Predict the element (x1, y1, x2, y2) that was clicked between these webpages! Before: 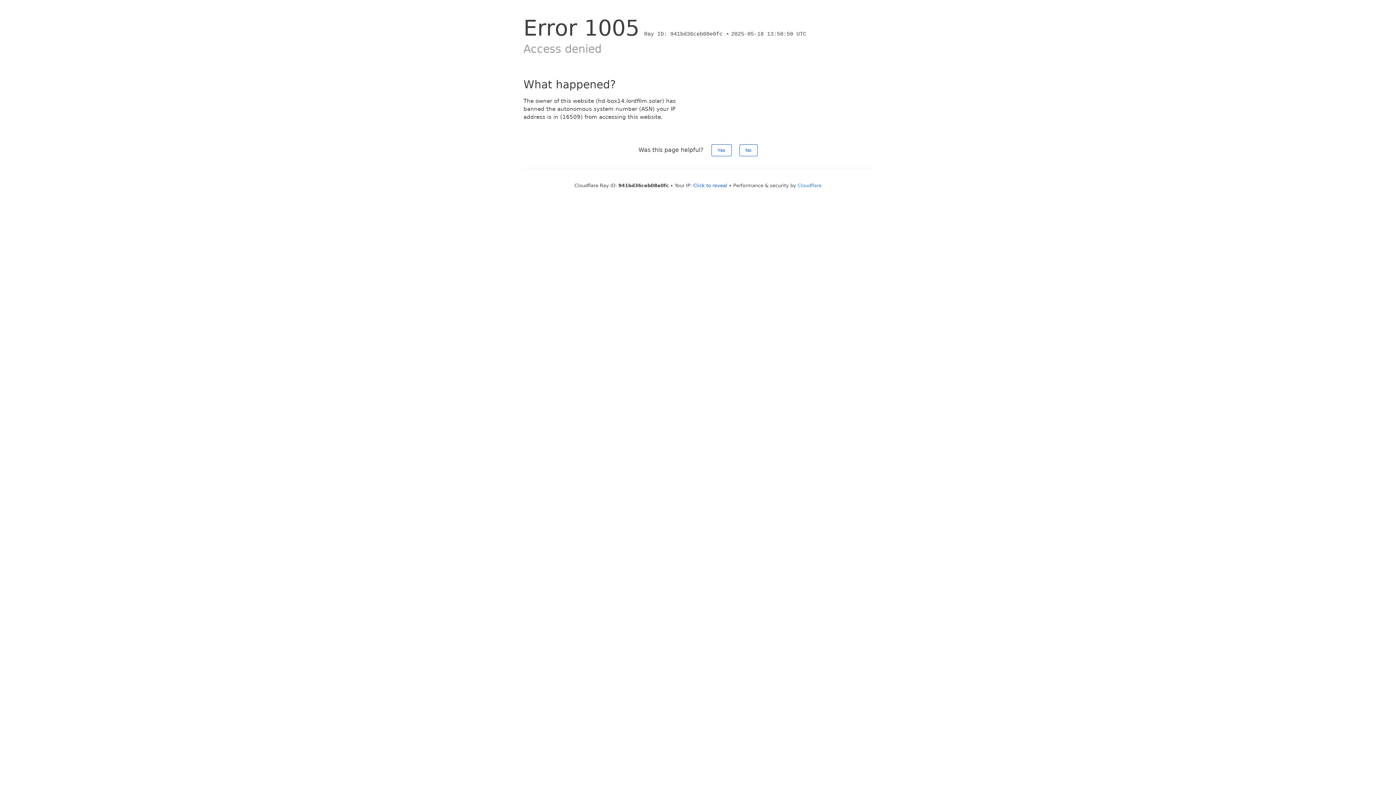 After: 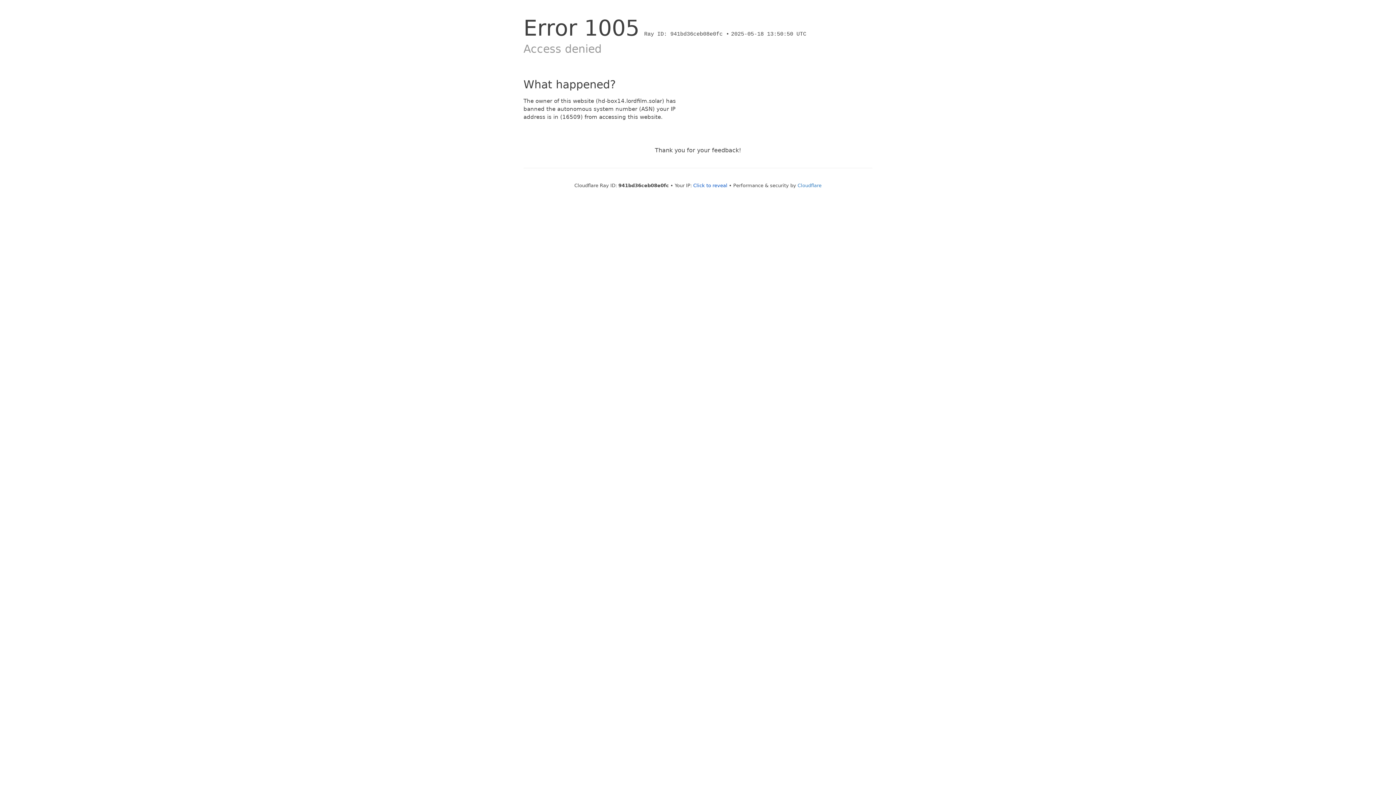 Action: bbox: (739, 144, 757, 156) label: No